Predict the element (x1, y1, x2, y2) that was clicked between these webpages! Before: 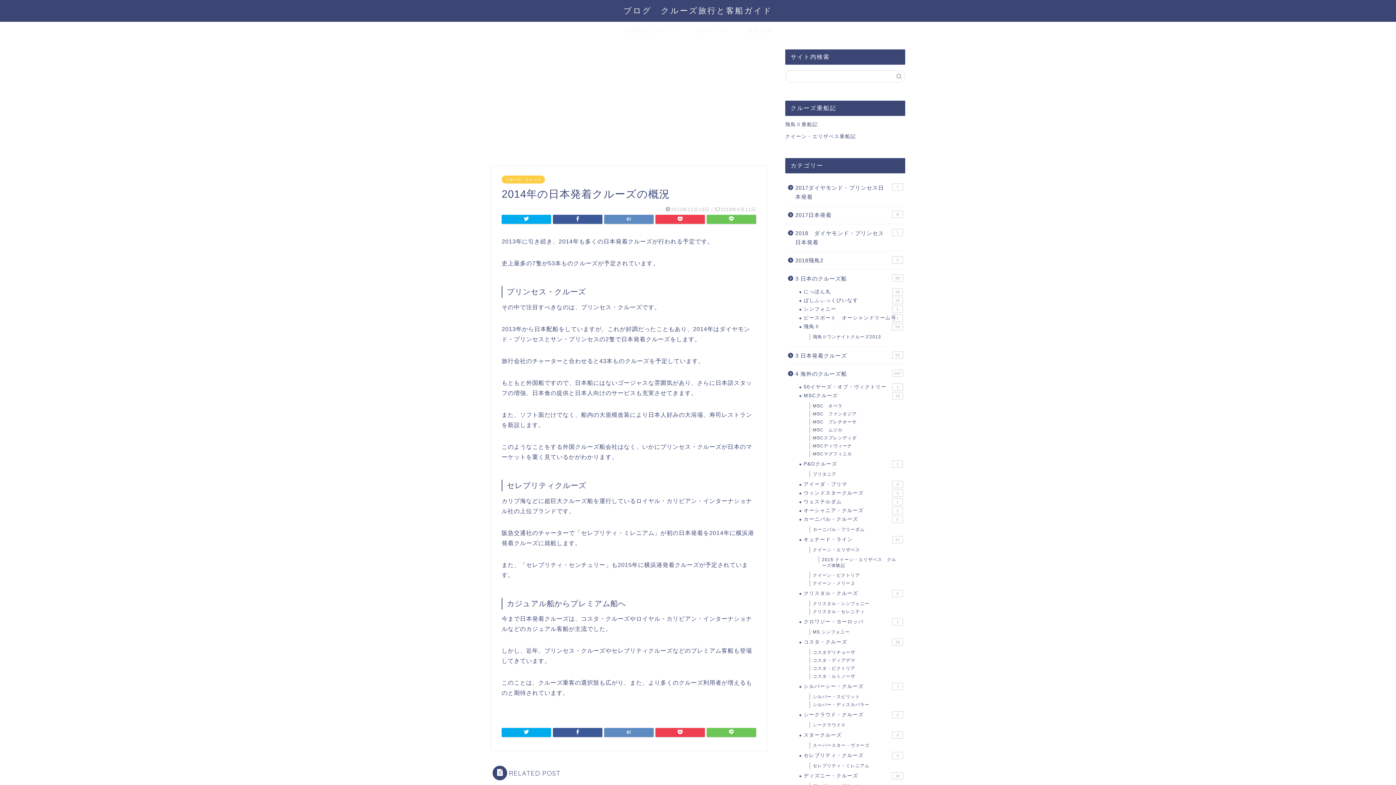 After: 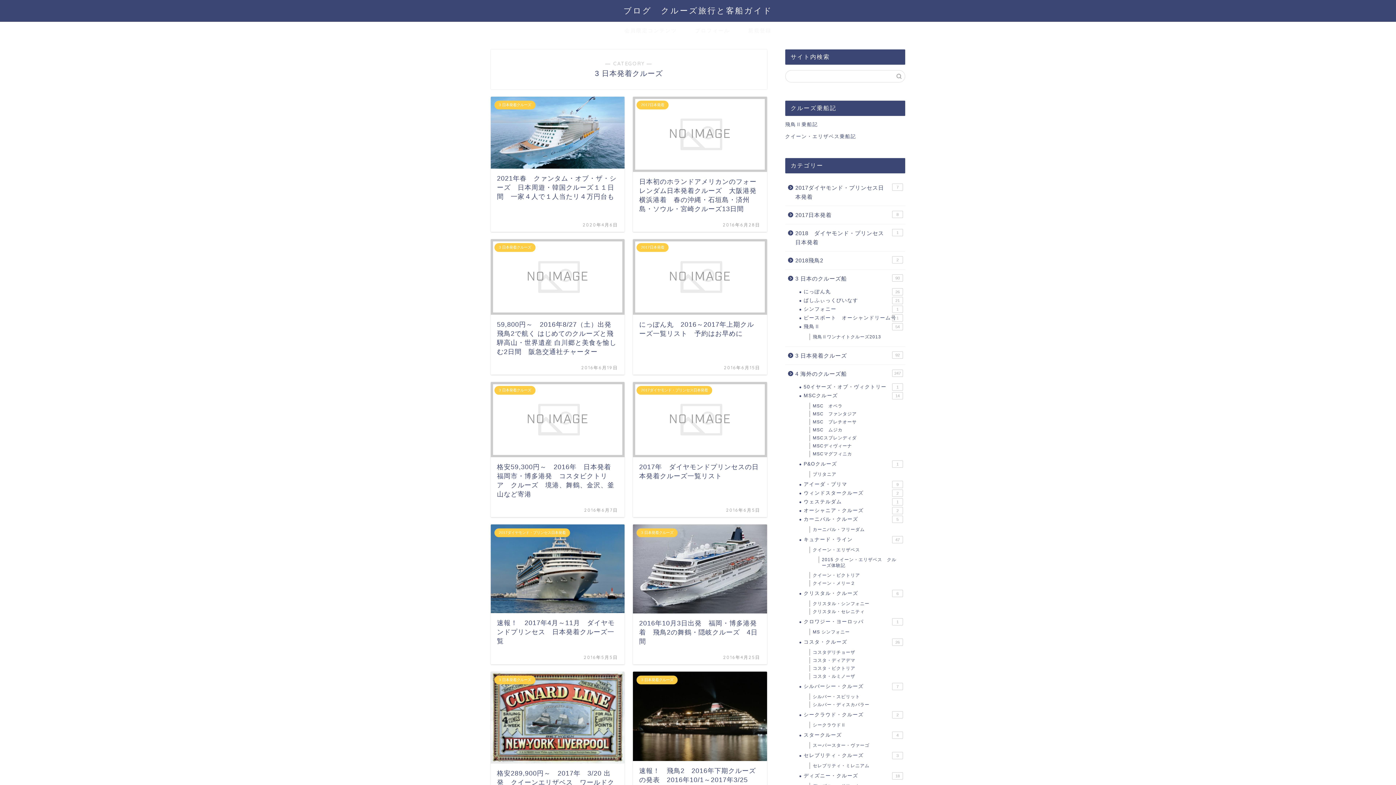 Action: label: 3 日本発着クルーズ
92 bbox: (785, 346, 904, 364)